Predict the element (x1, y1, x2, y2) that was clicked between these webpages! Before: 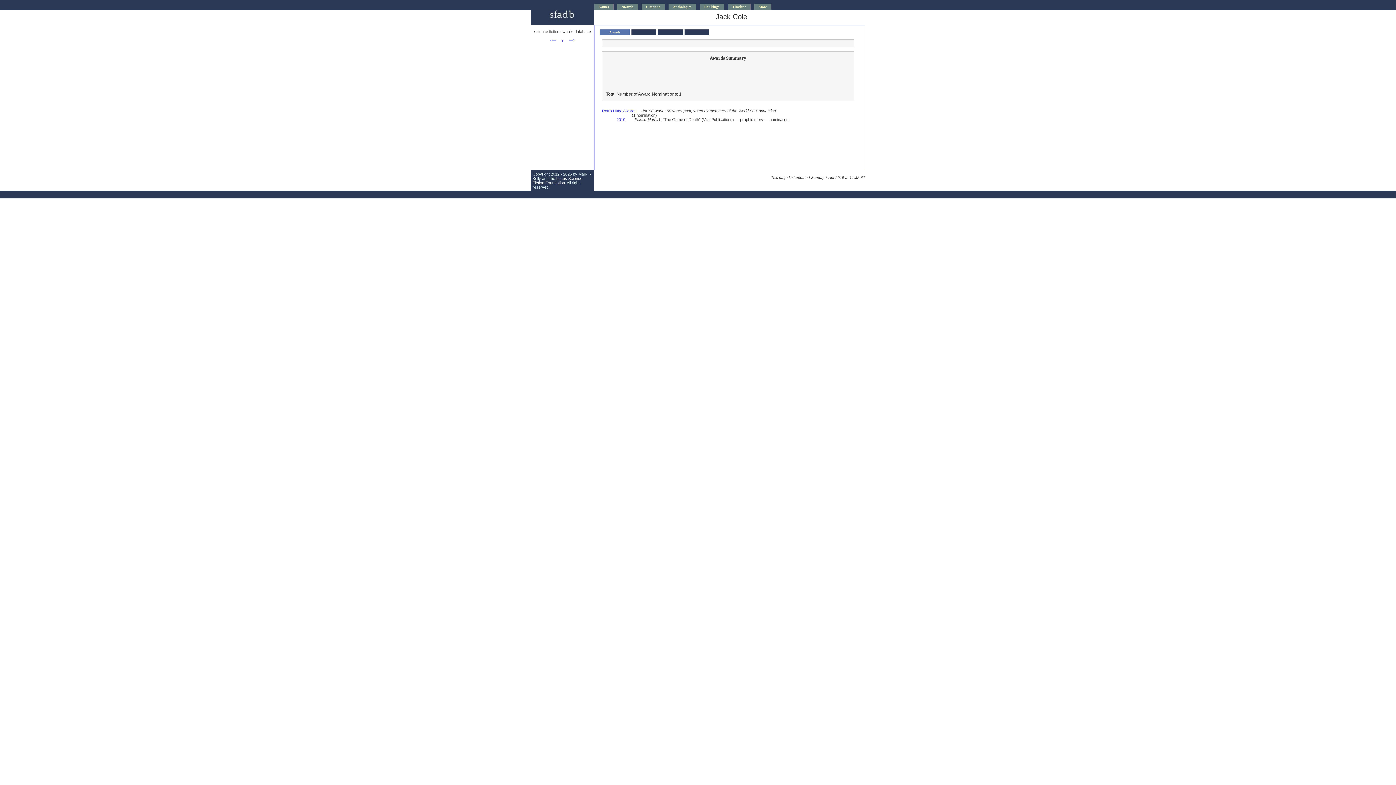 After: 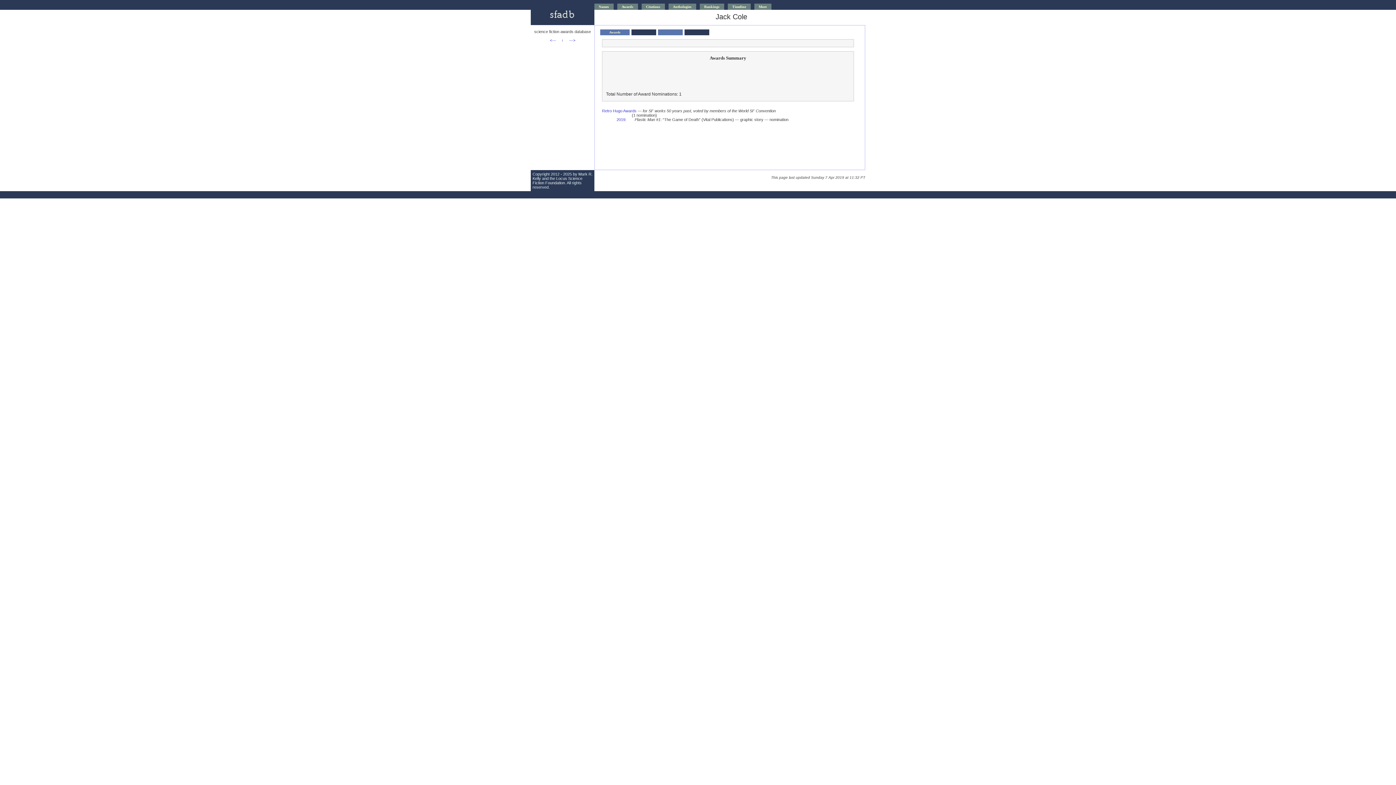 Action: bbox: (658, 29, 682, 35) label:          